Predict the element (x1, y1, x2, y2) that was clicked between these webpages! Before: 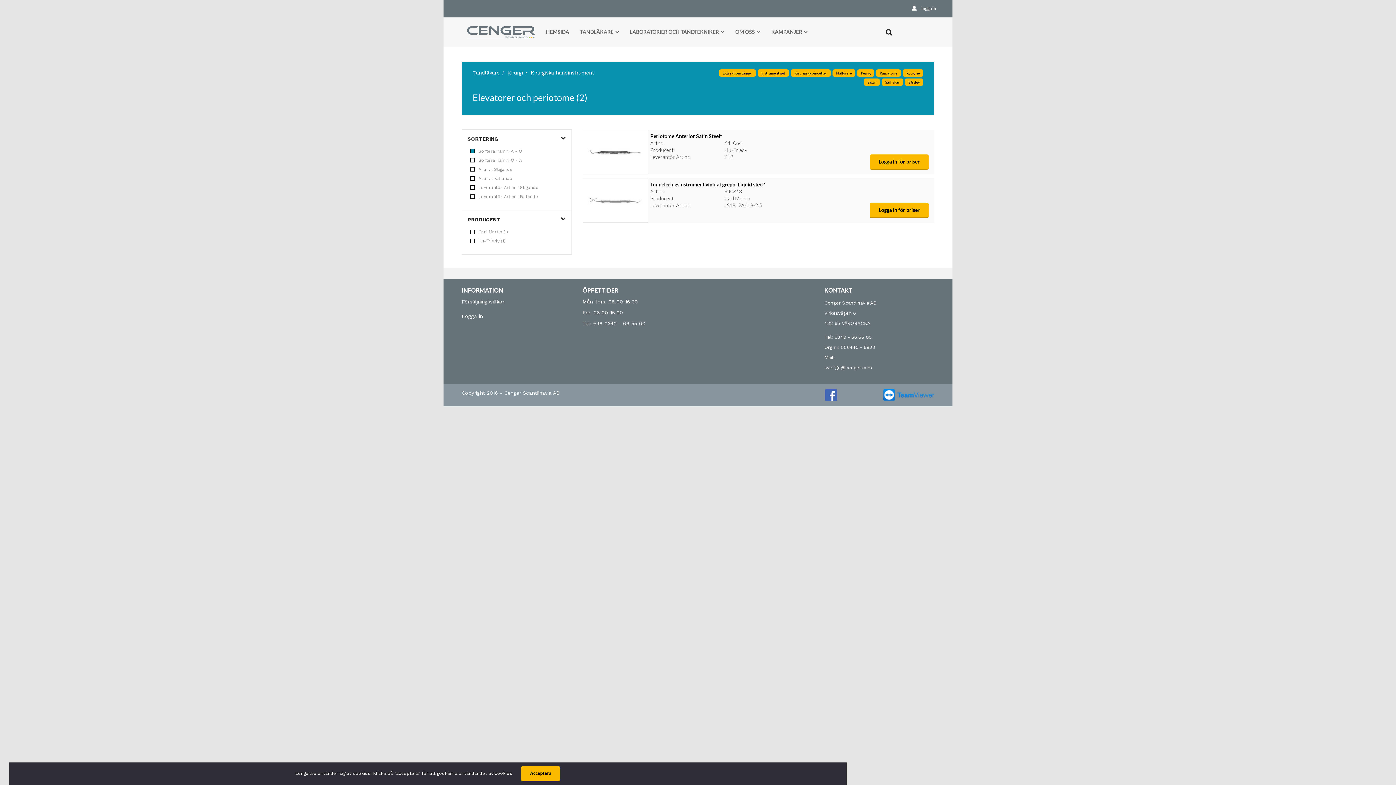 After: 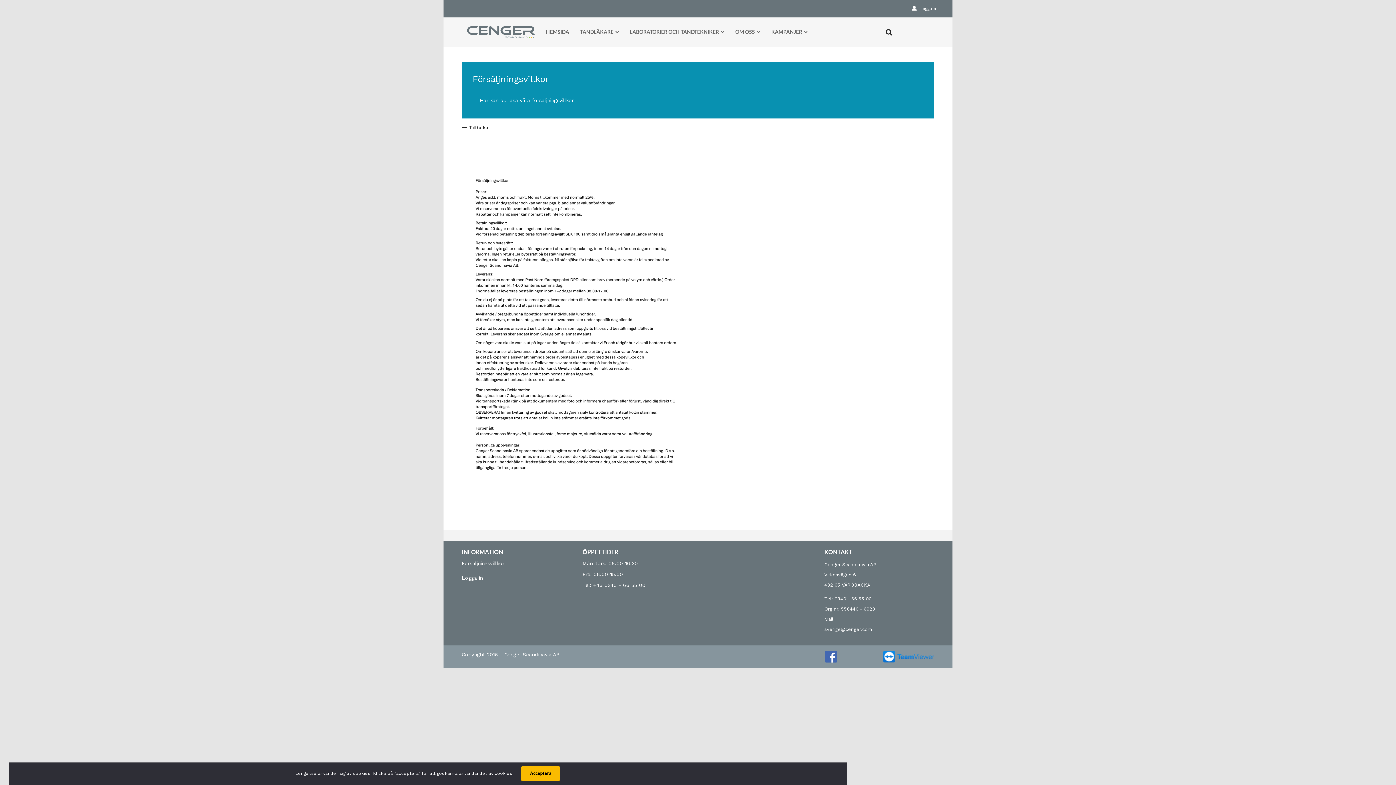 Action: bbox: (461, 296, 571, 307) label: Försäljningsvillkor